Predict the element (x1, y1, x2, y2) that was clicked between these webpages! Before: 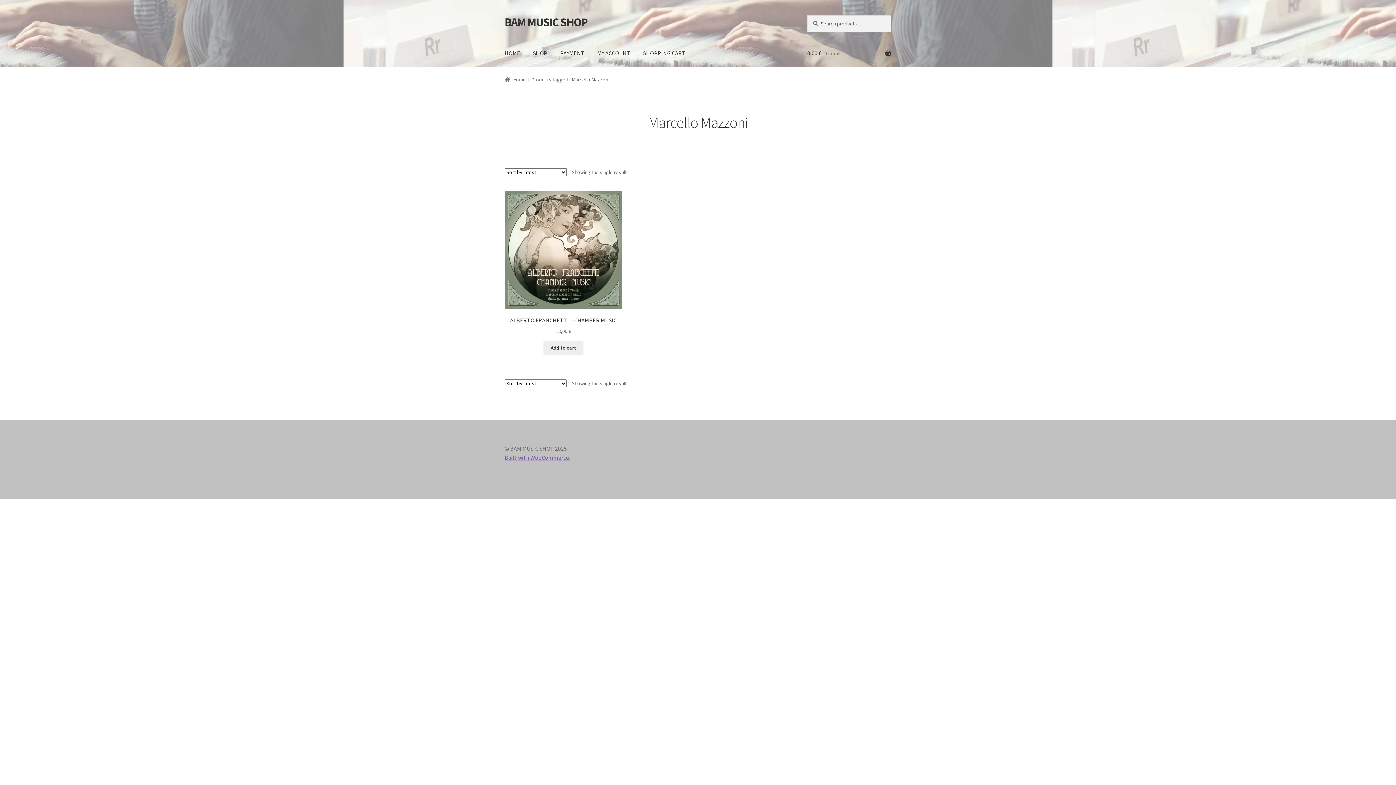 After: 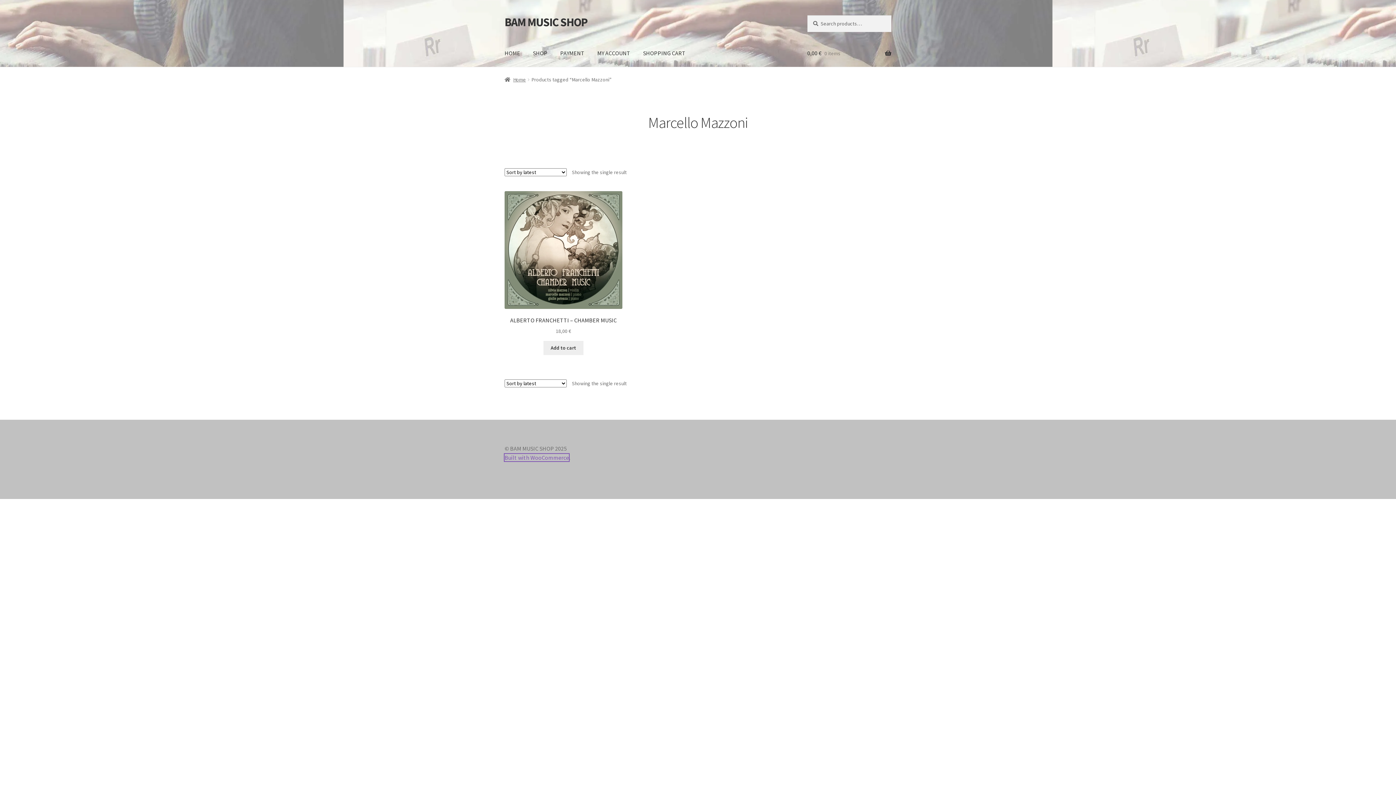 Action: label: Built with WooCommerce bbox: (504, 454, 569, 461)